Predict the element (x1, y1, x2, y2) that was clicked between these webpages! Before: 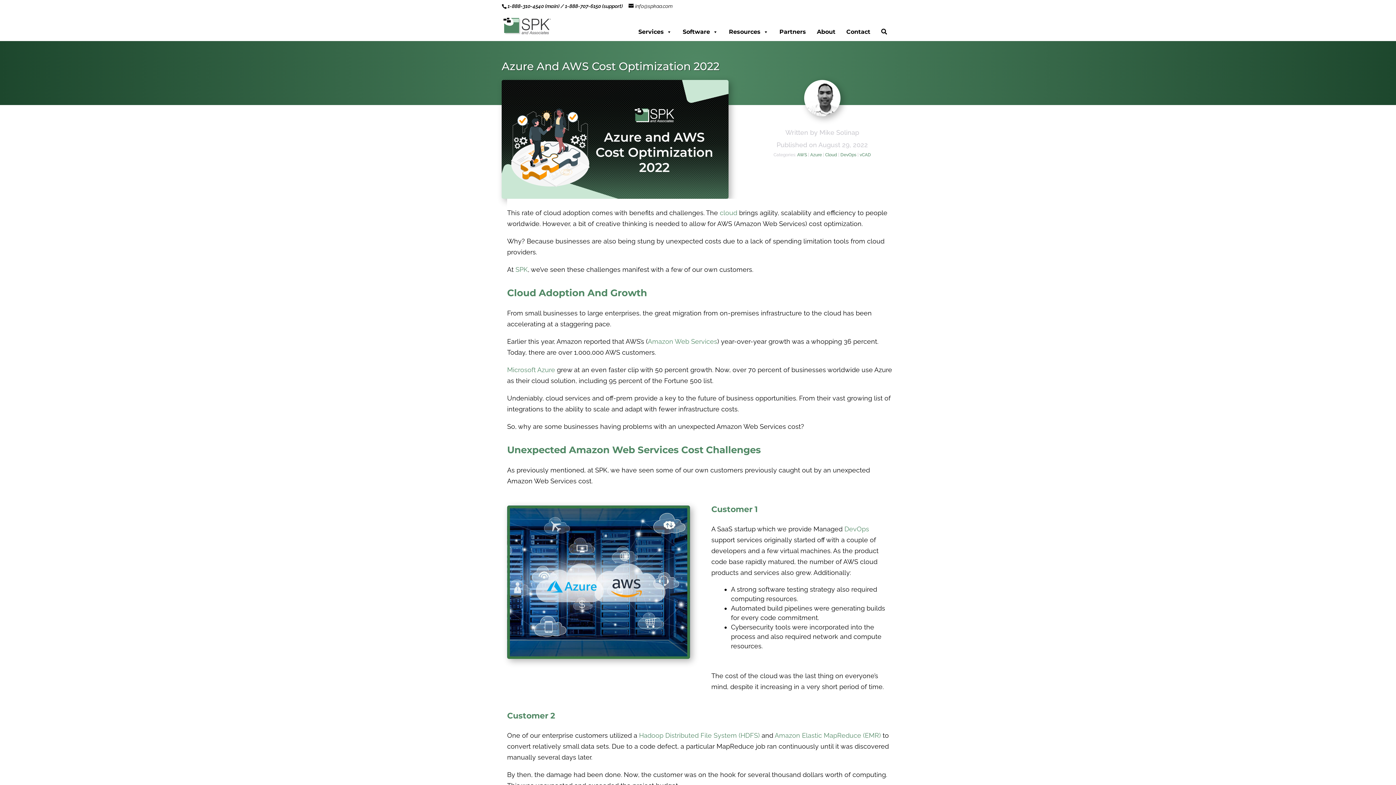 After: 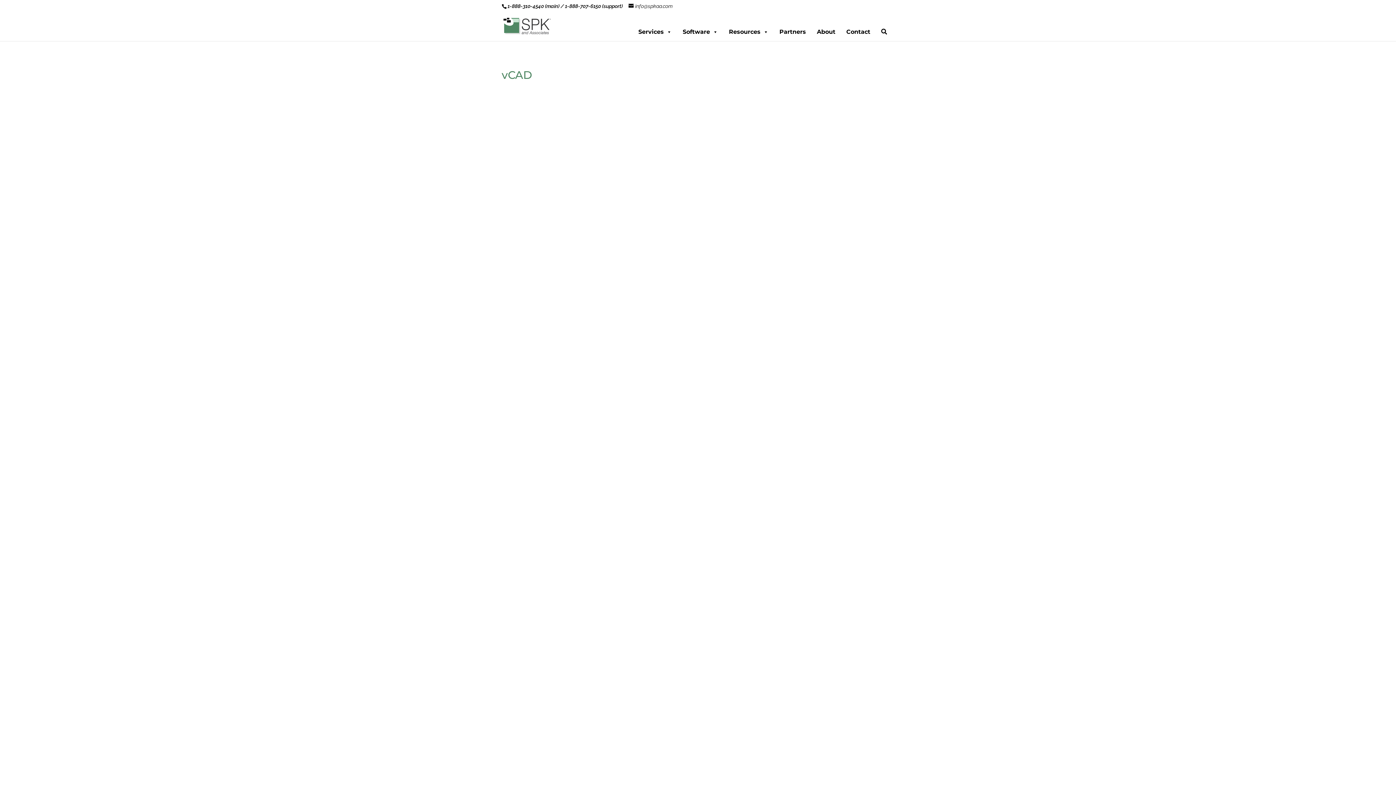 Action: label: vCAD bbox: (859, 152, 871, 157)